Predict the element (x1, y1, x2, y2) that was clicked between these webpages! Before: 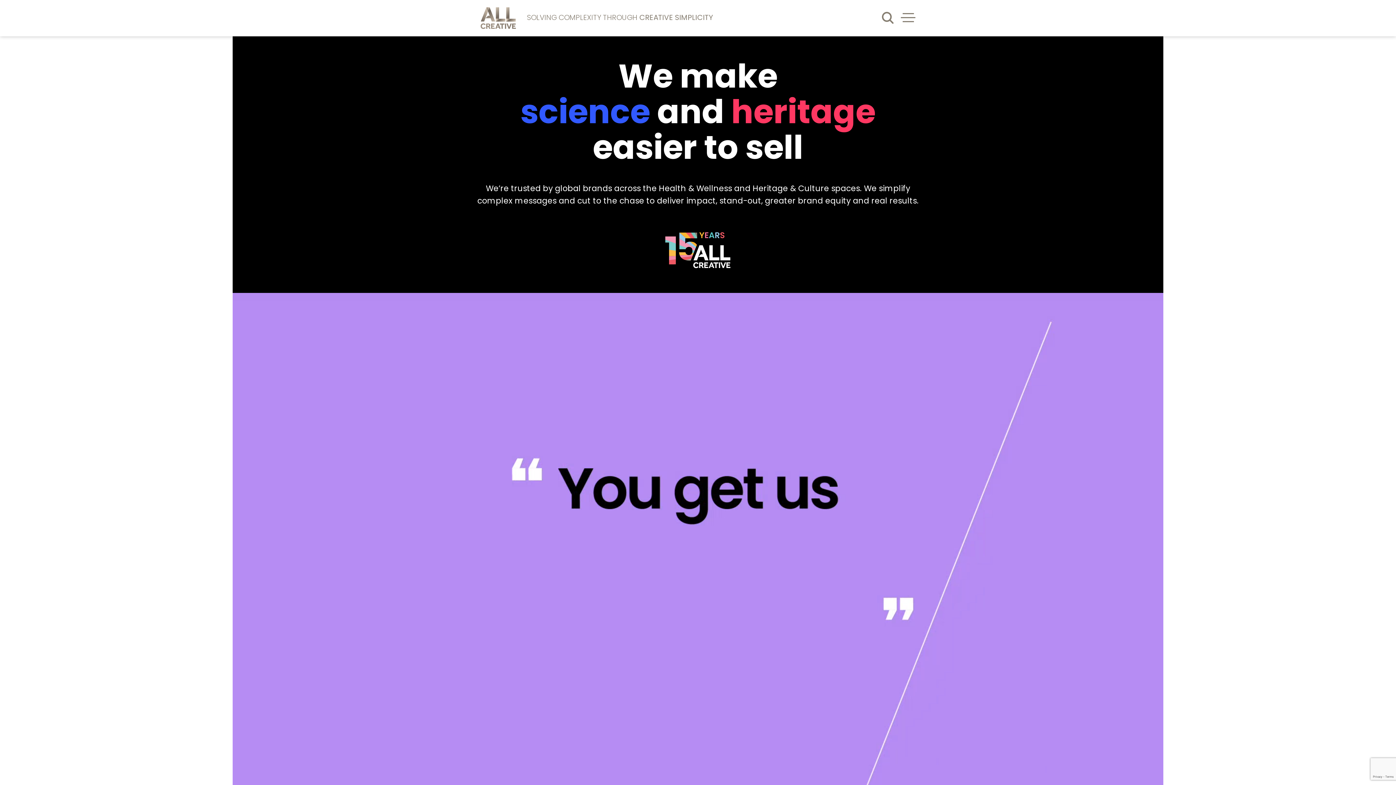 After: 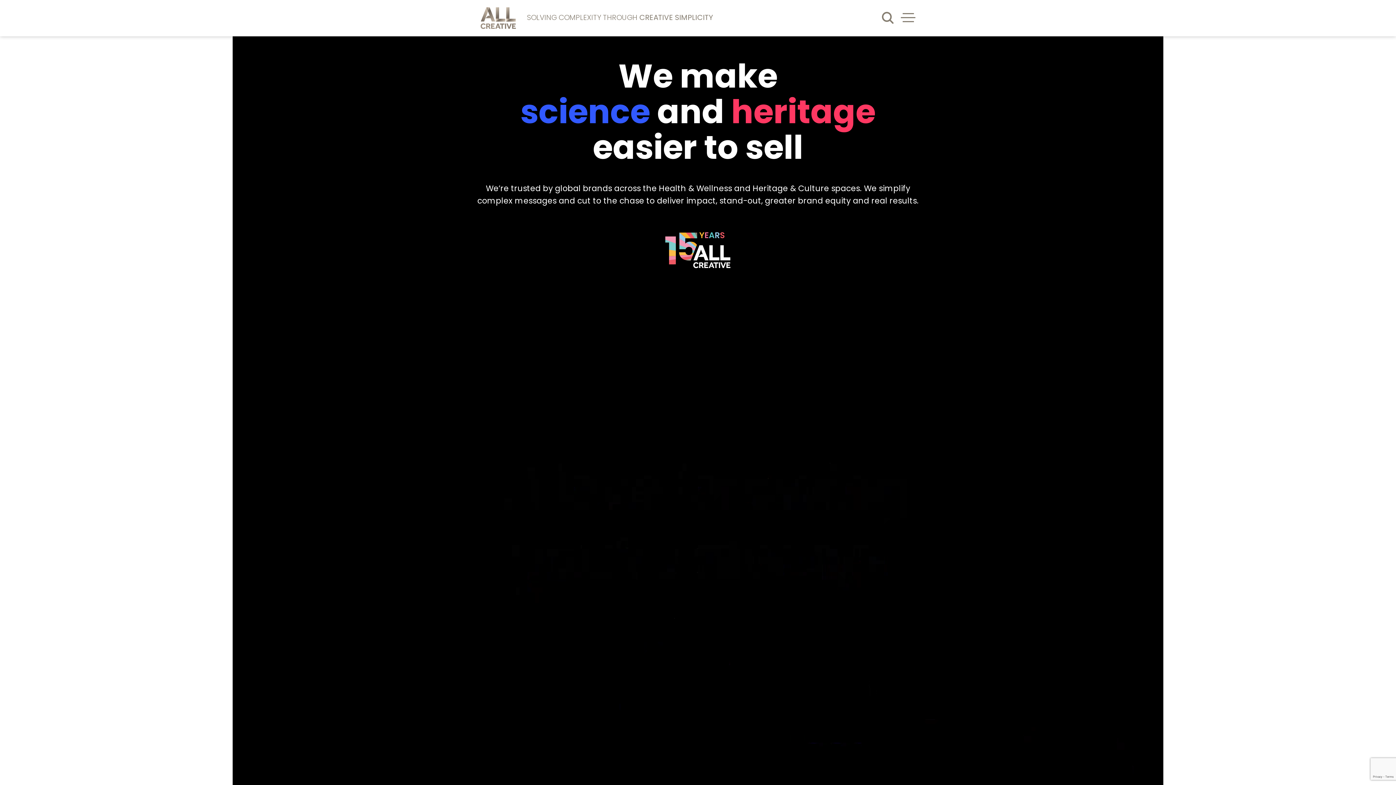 Action: bbox: (480, 7, 516, 28)